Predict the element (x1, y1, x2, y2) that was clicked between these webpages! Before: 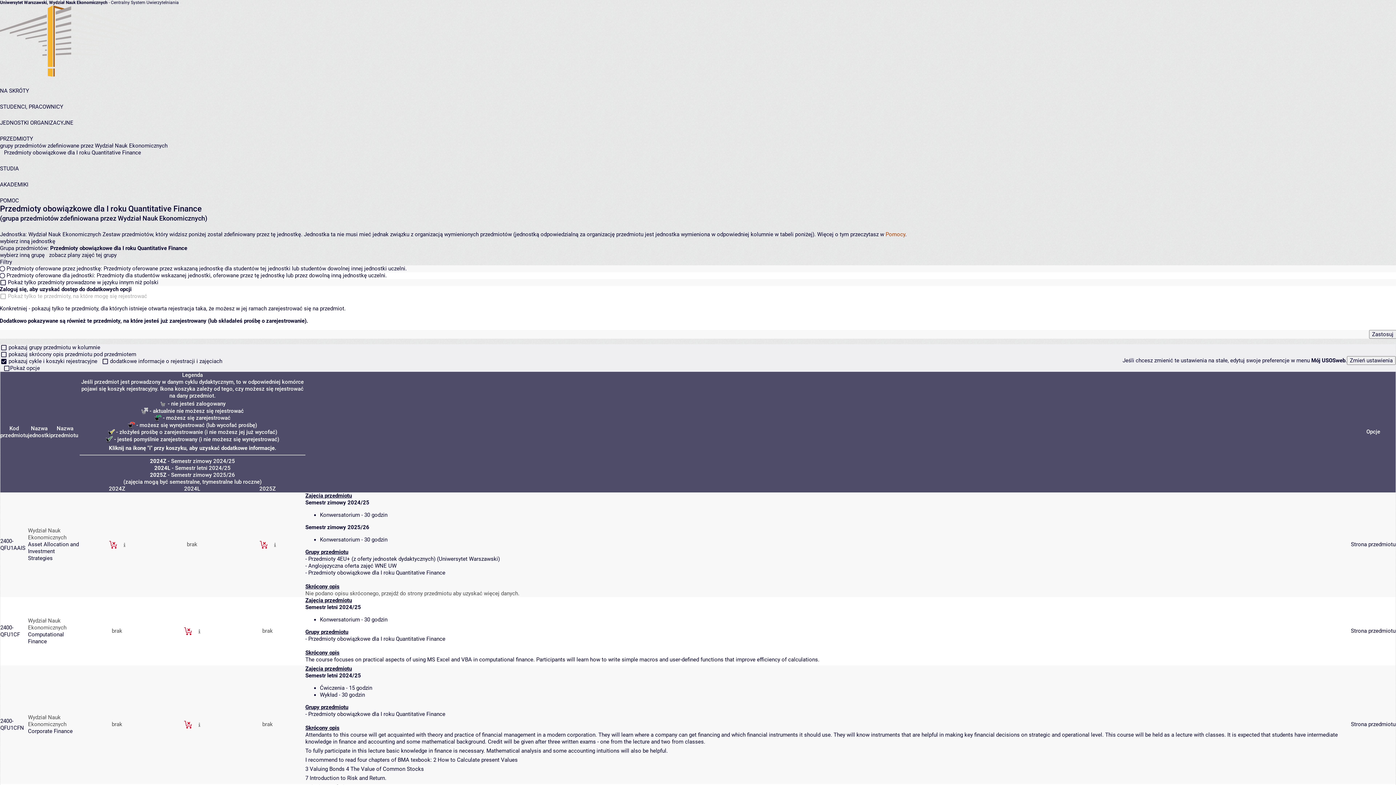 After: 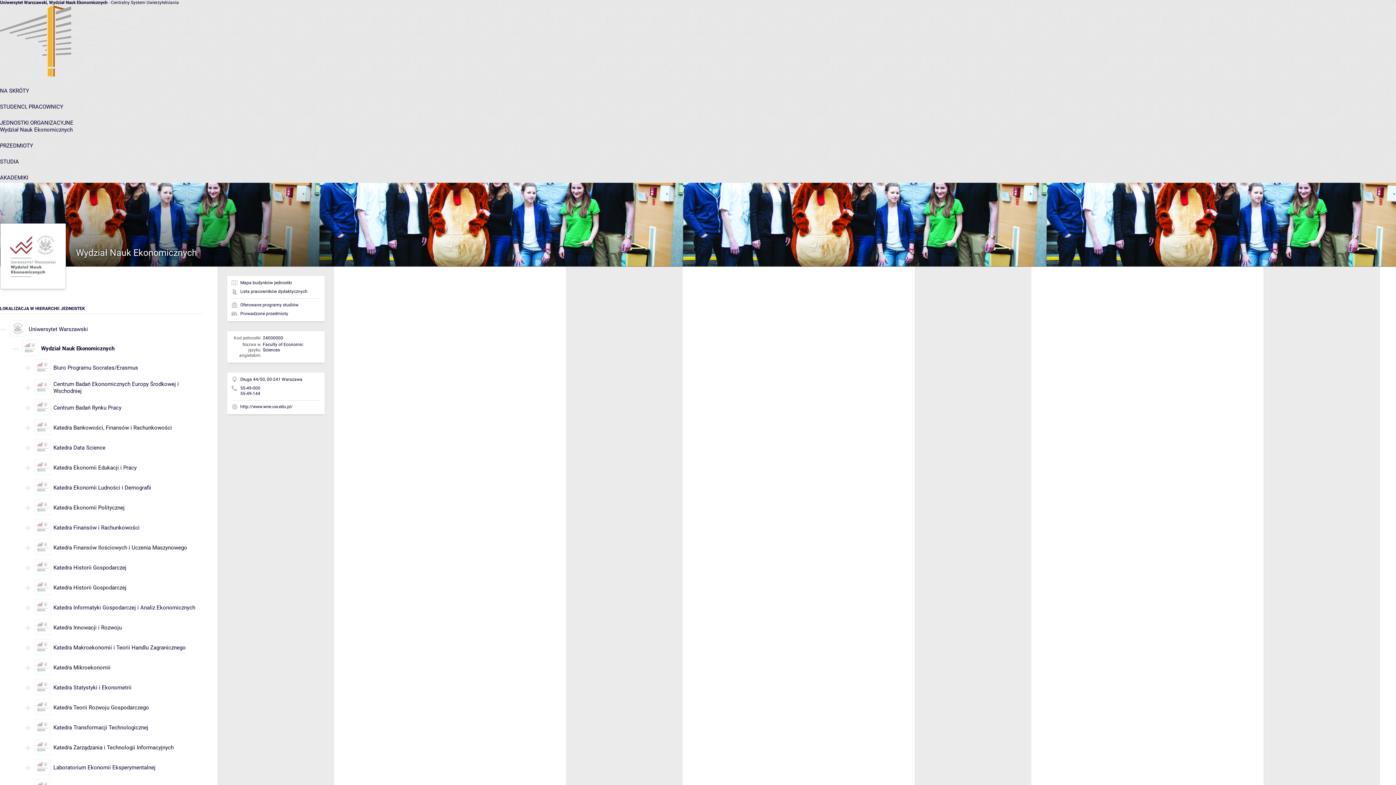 Action: label: Wydział Nauk Ekonomicznych bbox: (28, 714, 66, 728)